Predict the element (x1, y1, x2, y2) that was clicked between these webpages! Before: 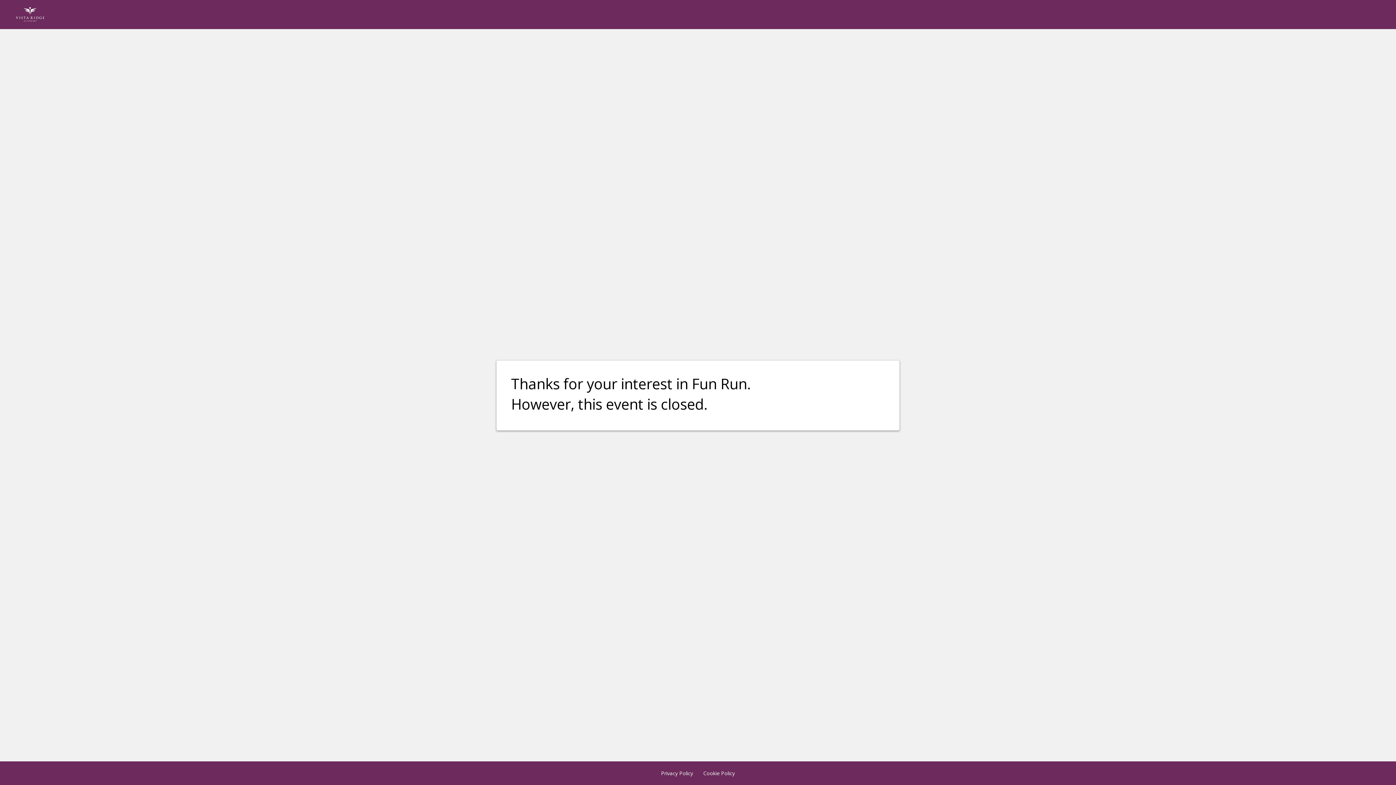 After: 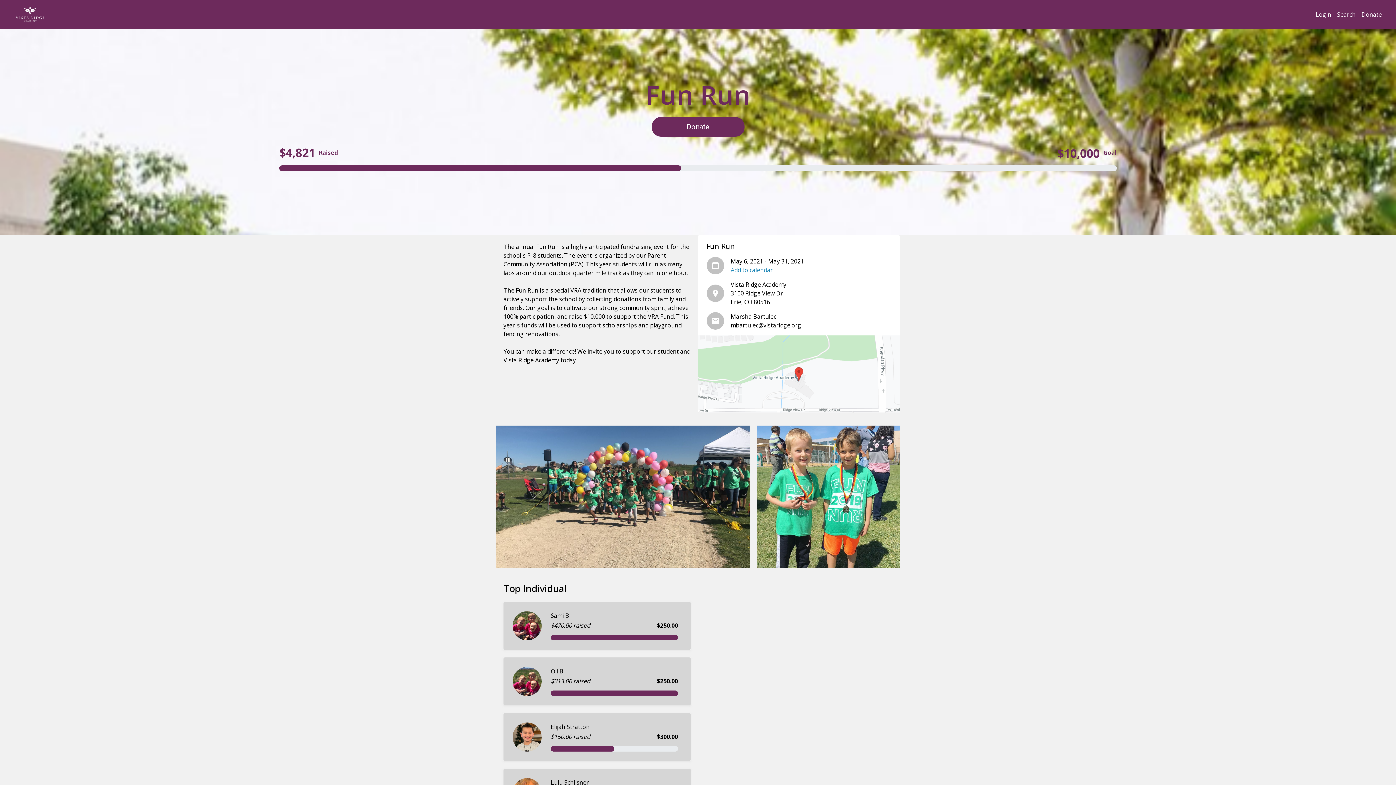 Action: bbox: (11, -1, 49, 30)